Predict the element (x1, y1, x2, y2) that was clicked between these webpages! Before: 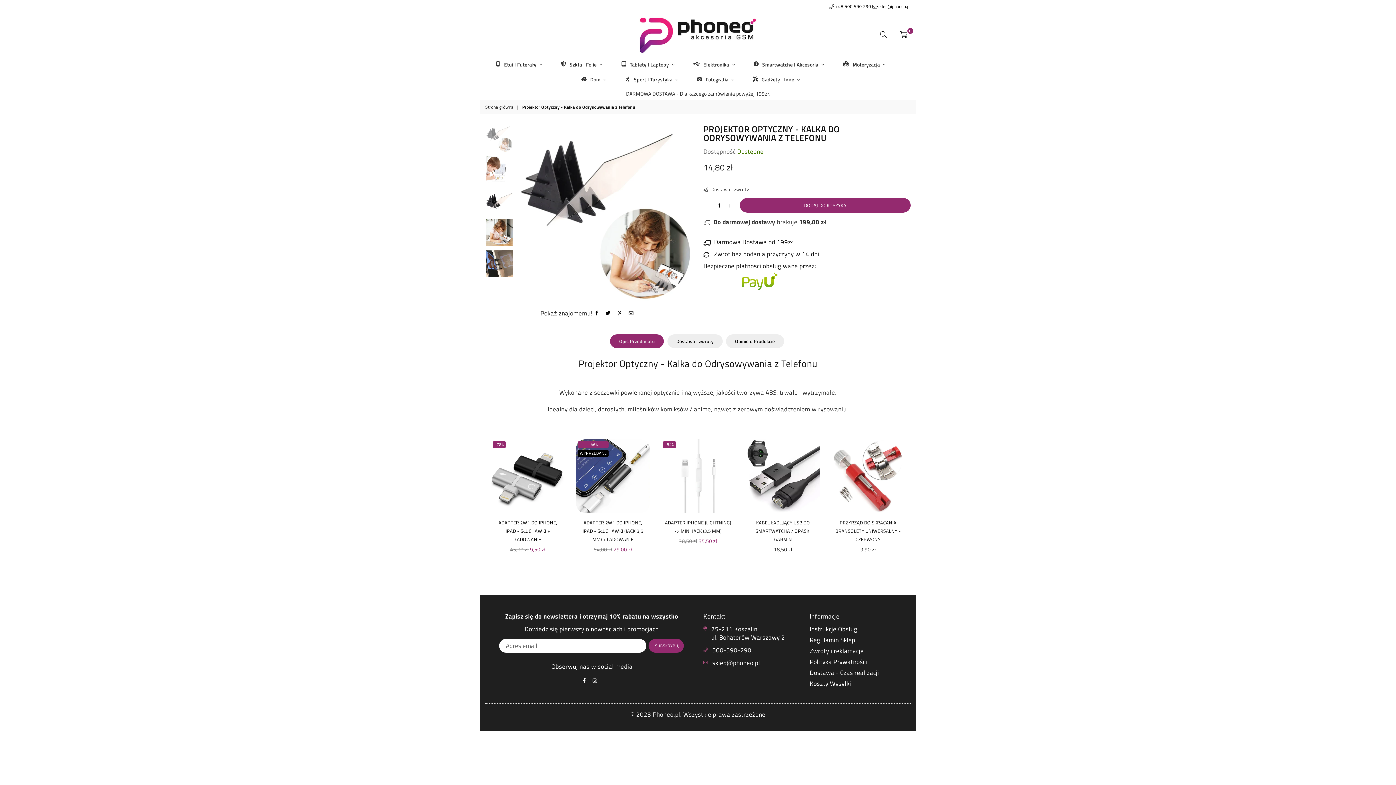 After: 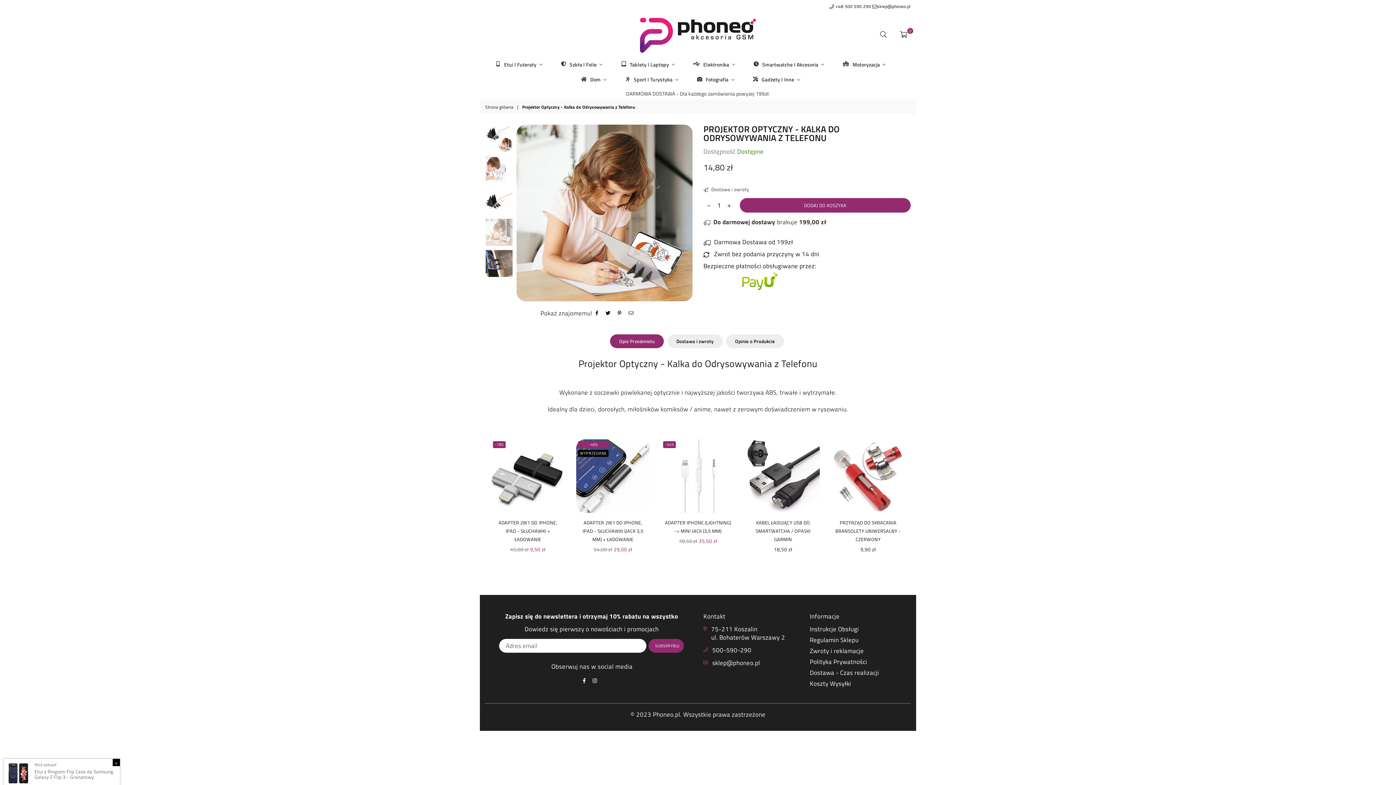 Action: bbox: (485, 218, 512, 245)